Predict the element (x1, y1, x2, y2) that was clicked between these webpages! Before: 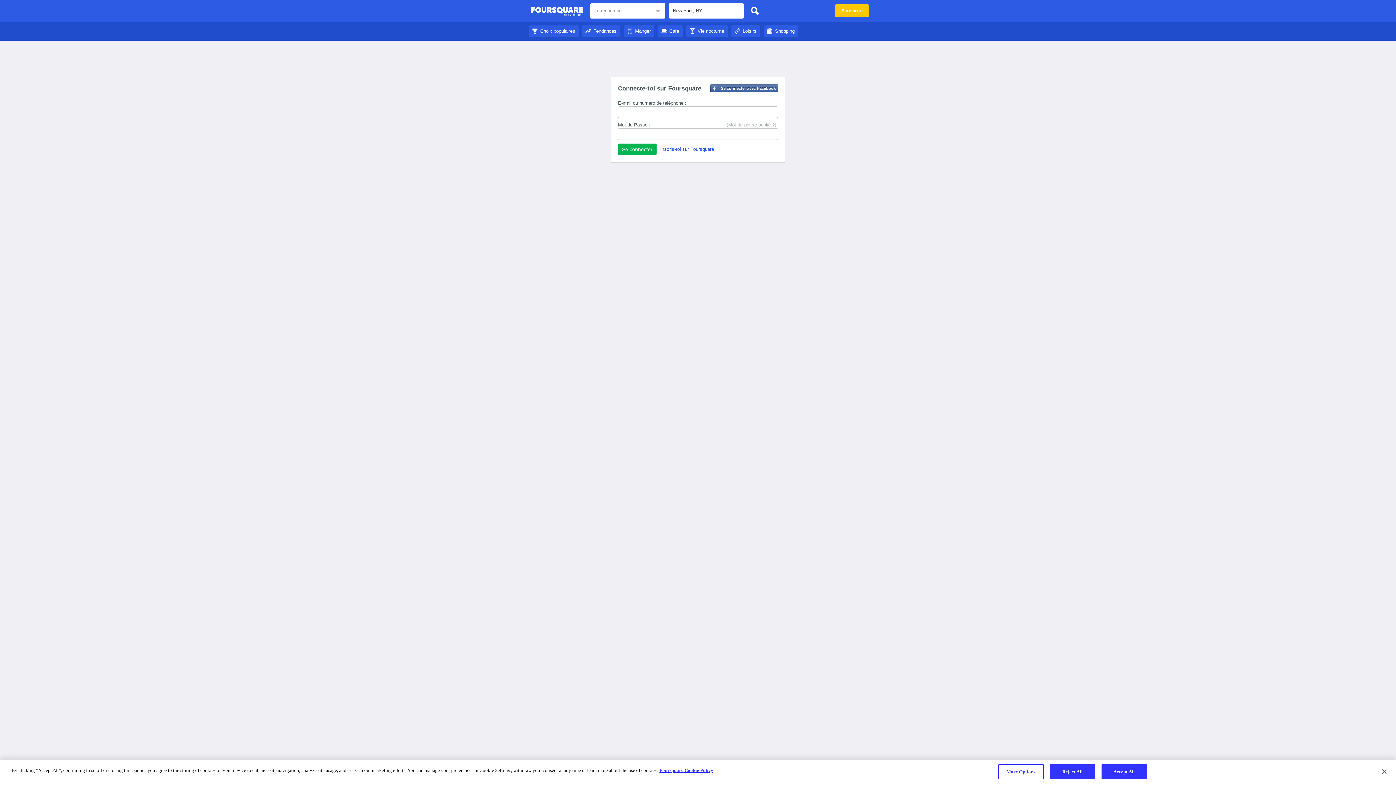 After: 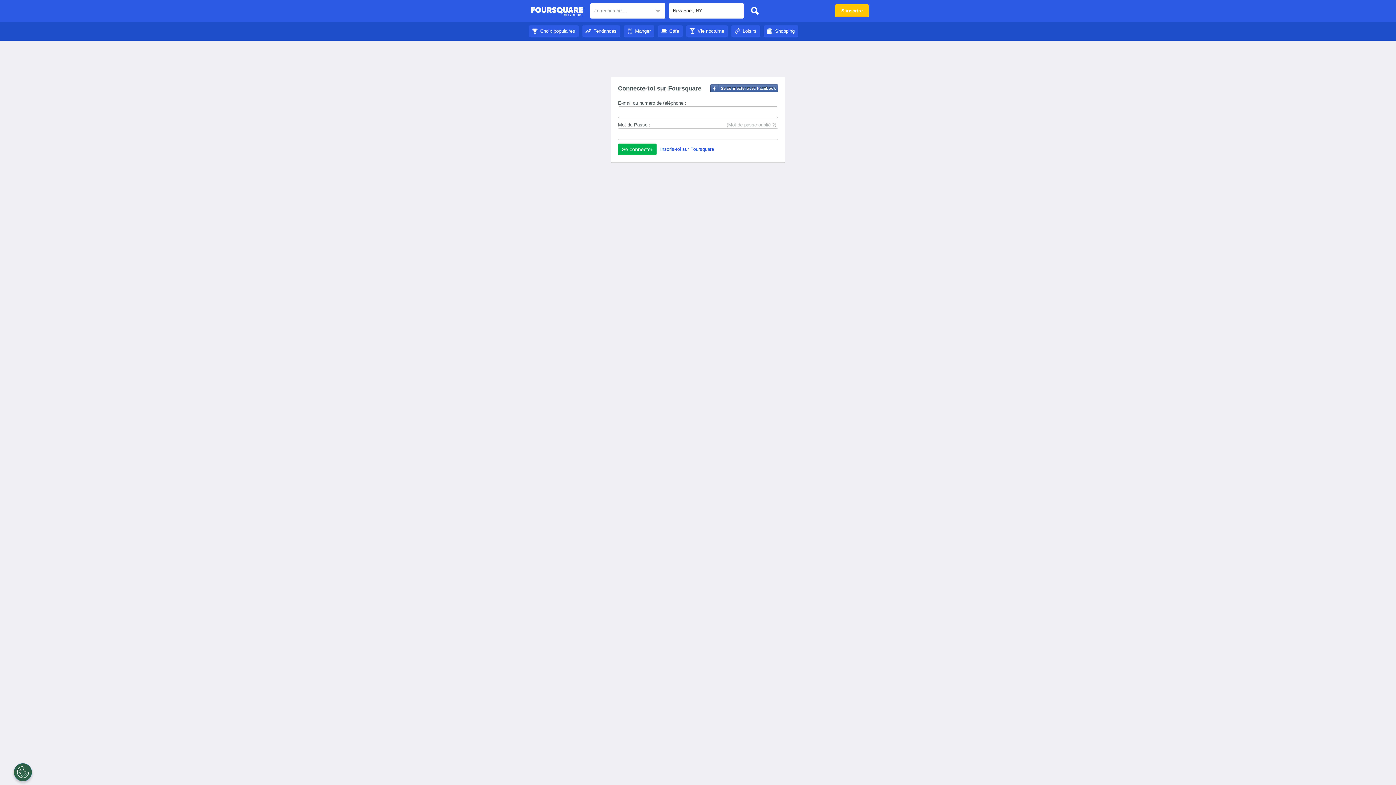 Action: bbox: (529, 28, 578, 33) label: Choix populaires